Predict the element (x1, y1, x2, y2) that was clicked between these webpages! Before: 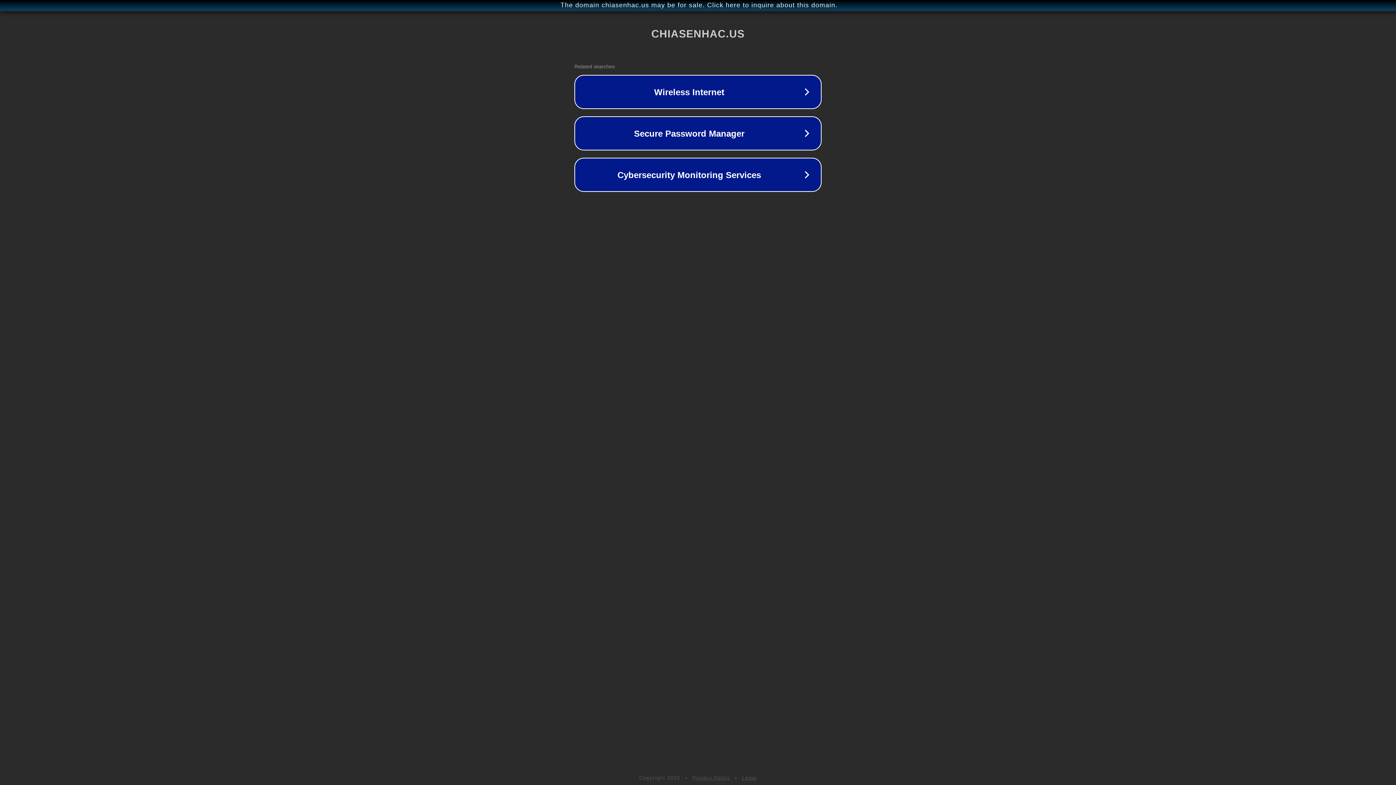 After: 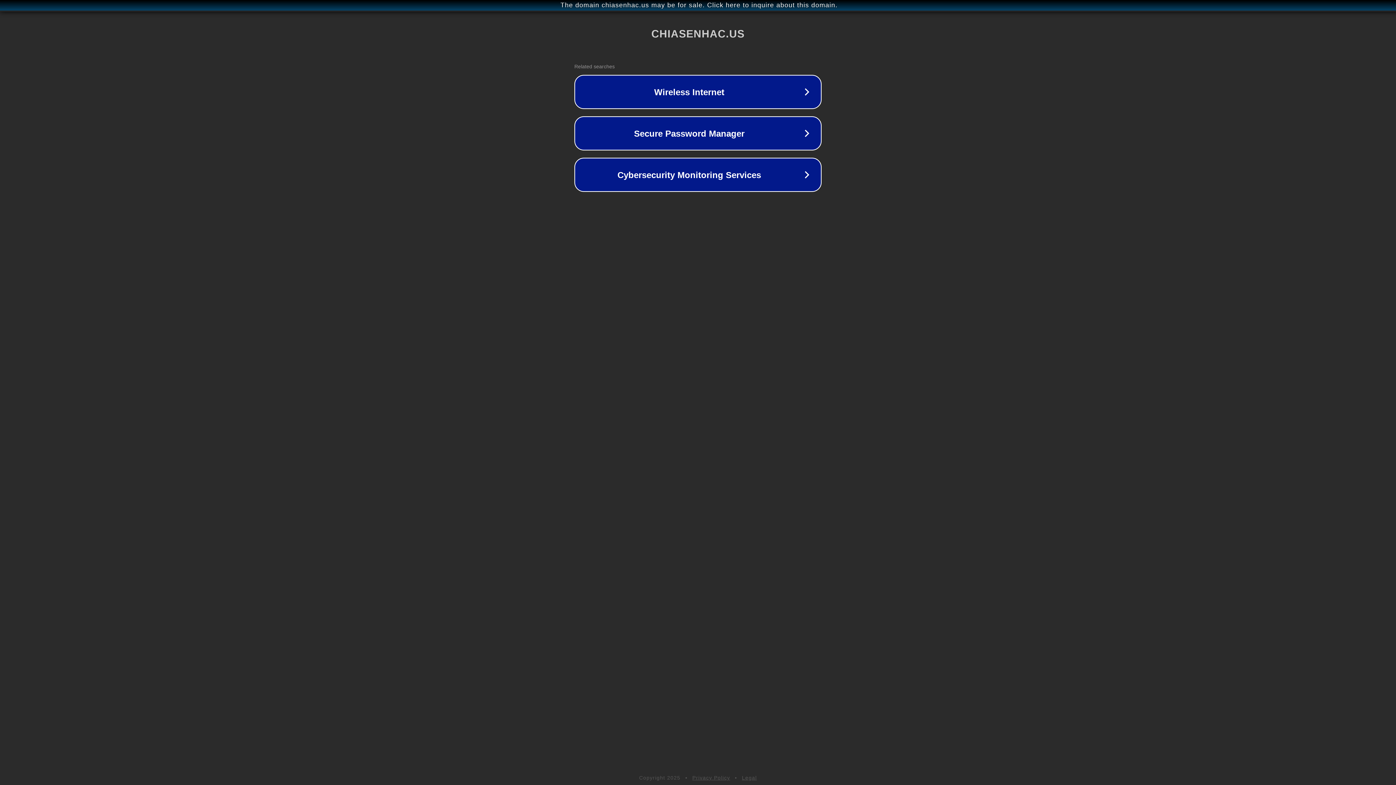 Action: label: Privacy Policy bbox: (692, 775, 730, 781)